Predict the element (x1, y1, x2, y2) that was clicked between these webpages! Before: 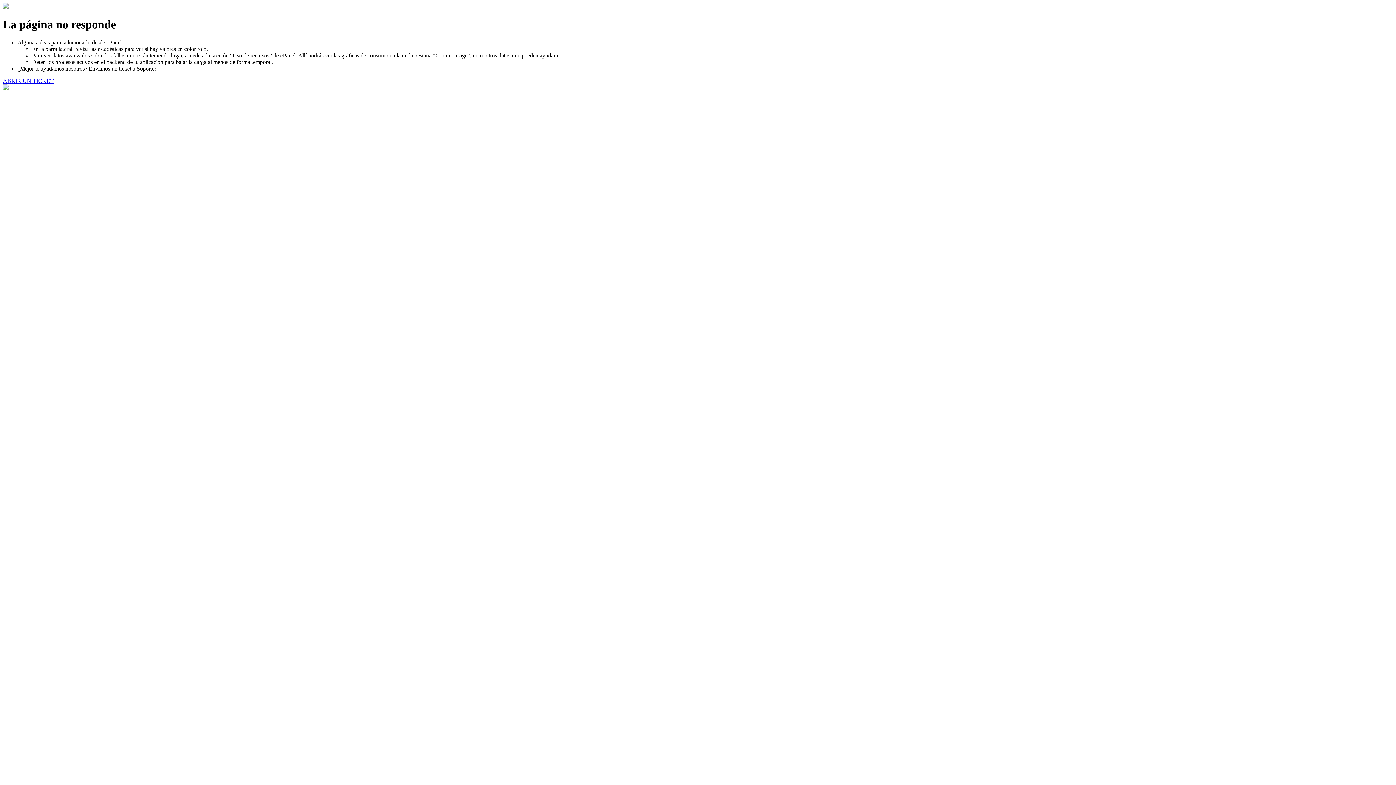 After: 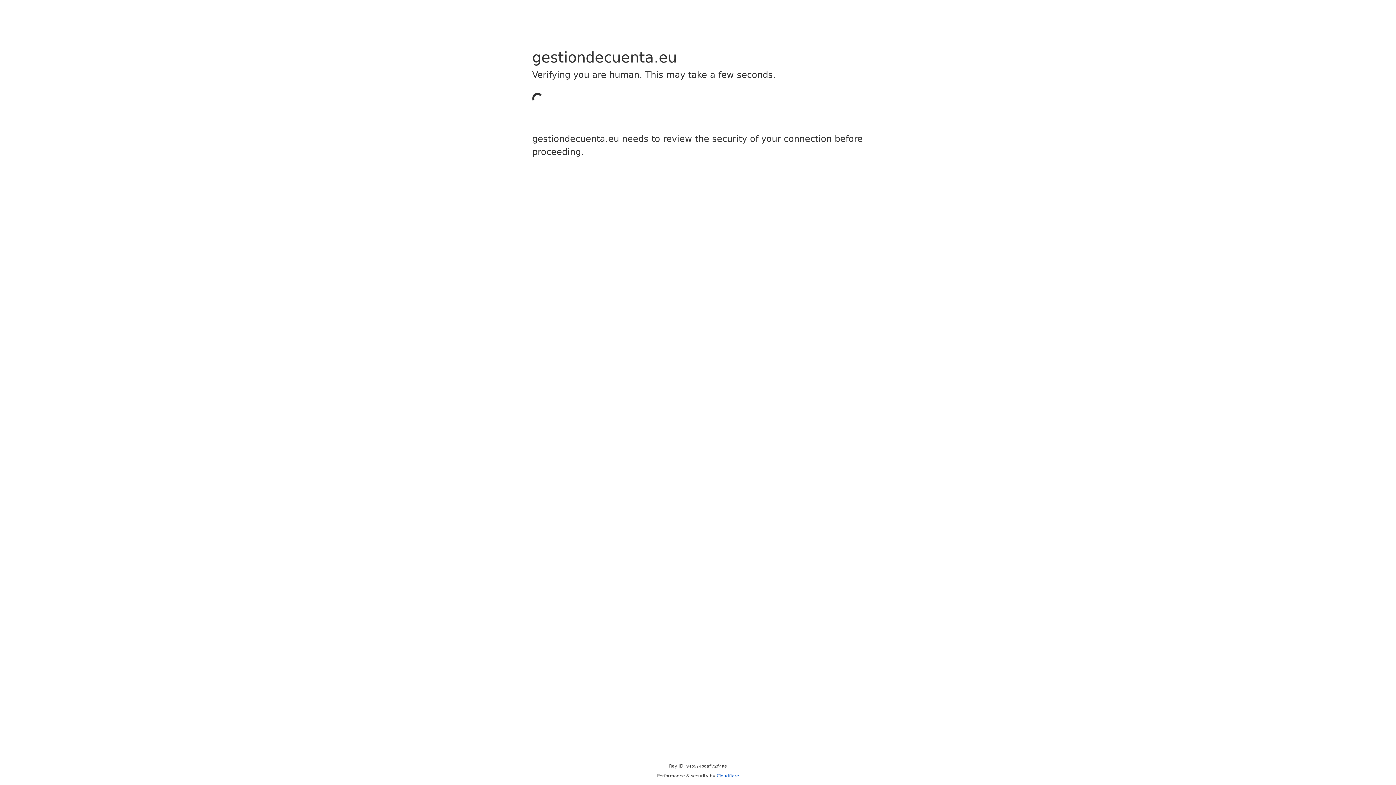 Action: label: ABRIR UN TICKET bbox: (2, 77, 53, 83)